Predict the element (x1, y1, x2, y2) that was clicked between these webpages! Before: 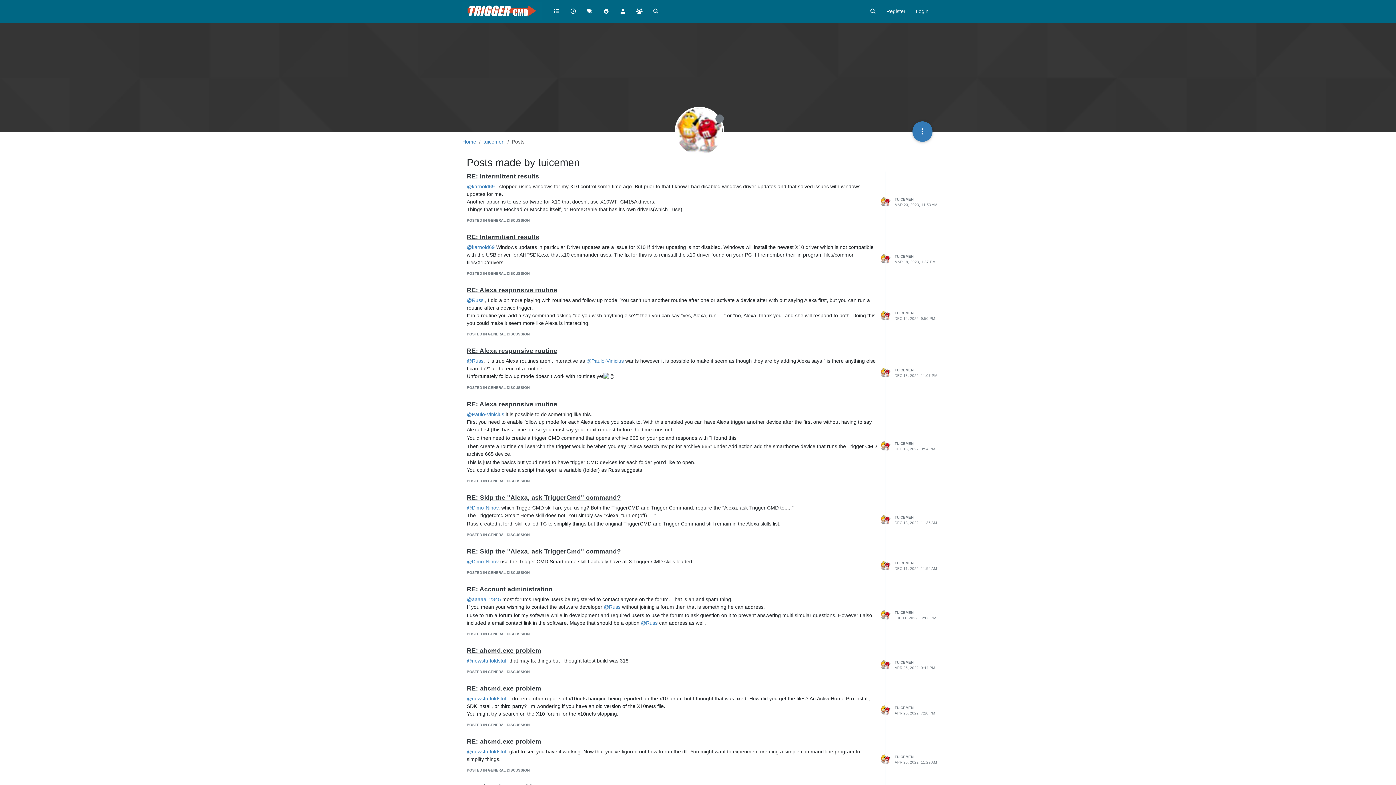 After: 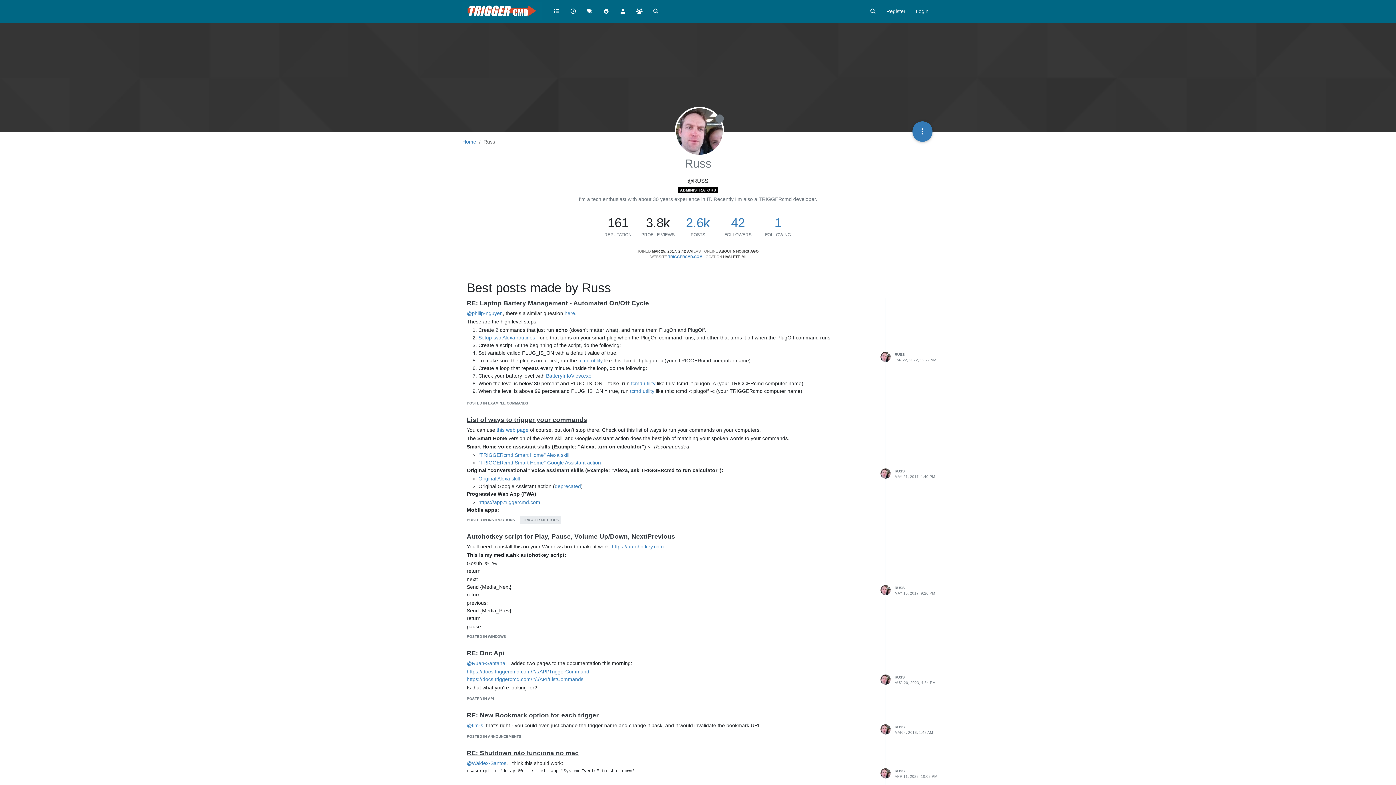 Action: bbox: (641, 620, 657, 626) label: @Russ